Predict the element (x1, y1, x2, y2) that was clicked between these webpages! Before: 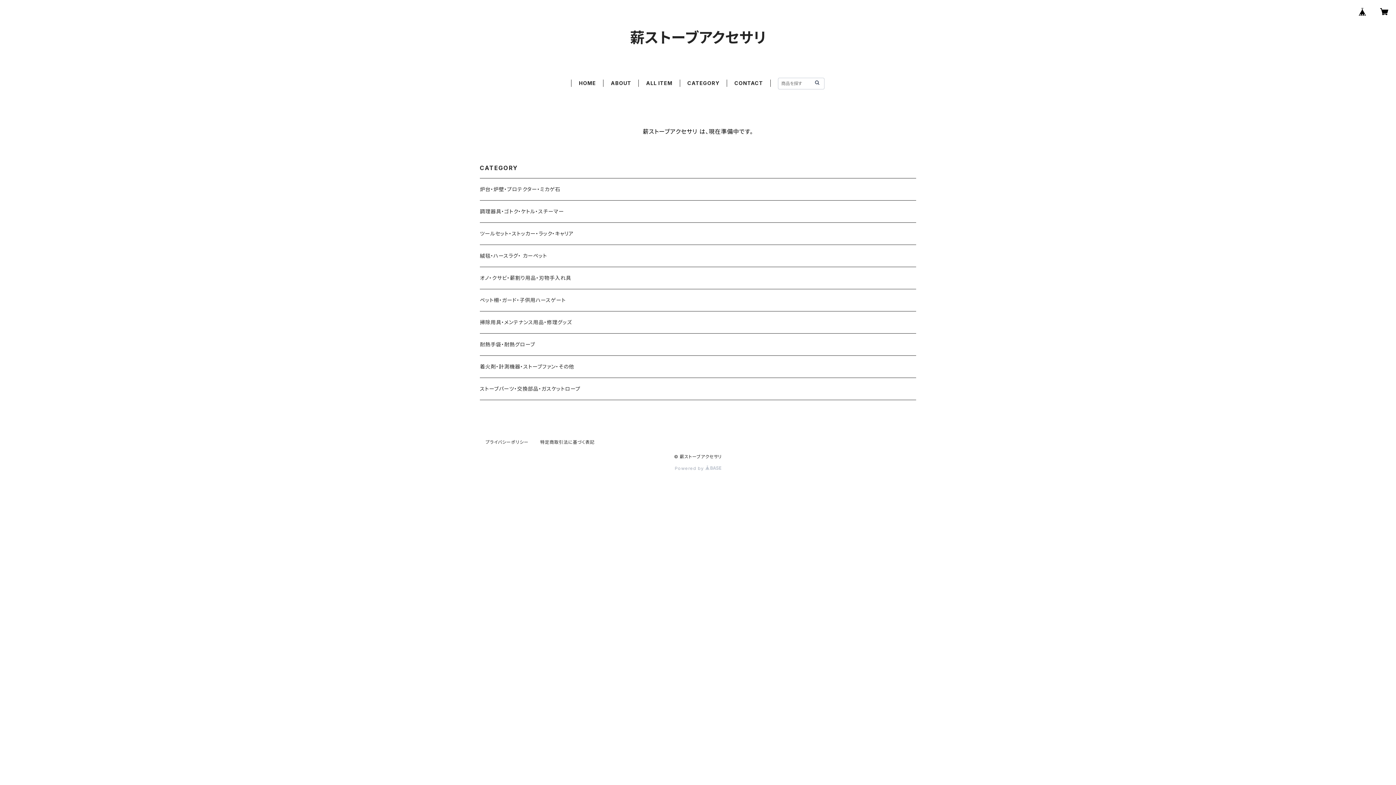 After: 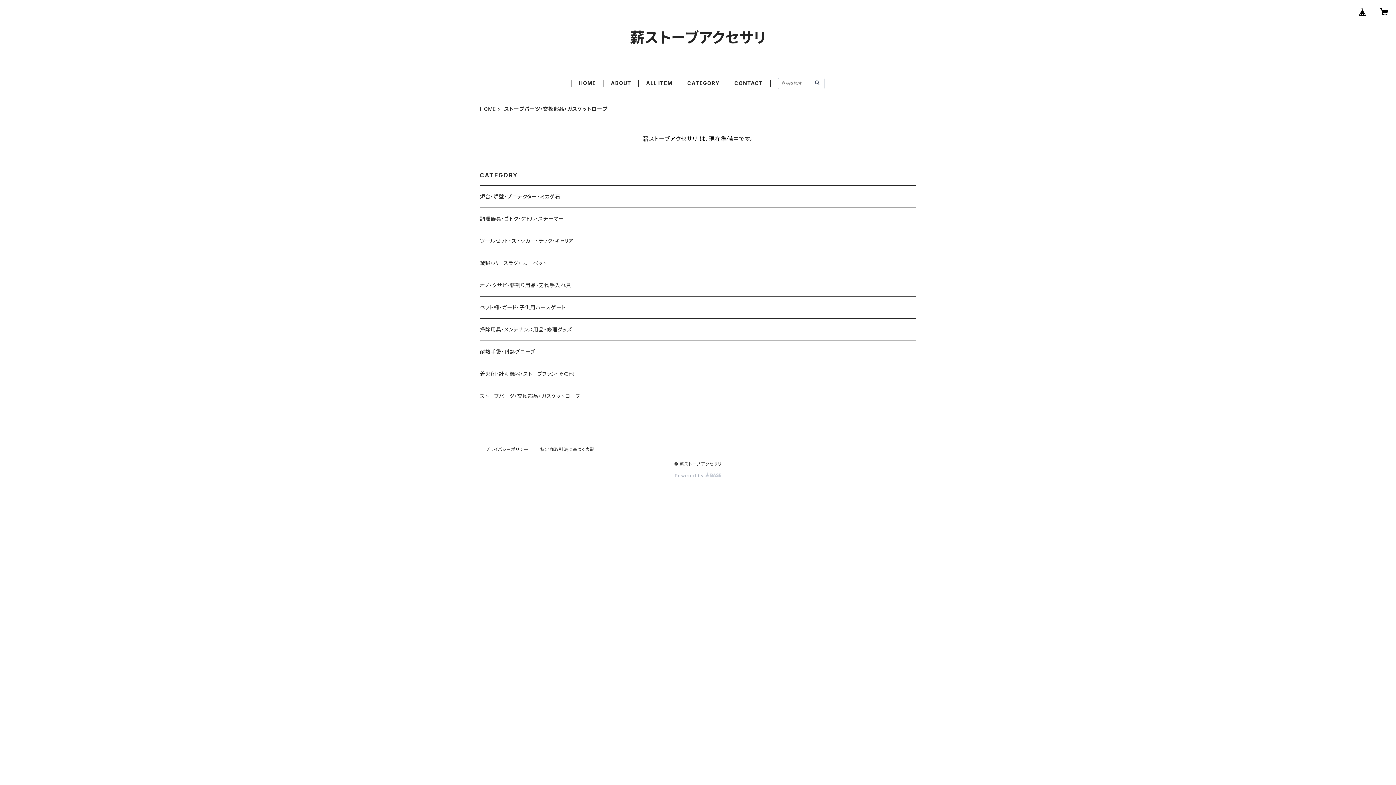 Action: label: ストーブパーツ・交換部品・ガスケットロープ bbox: (480, 378, 916, 400)